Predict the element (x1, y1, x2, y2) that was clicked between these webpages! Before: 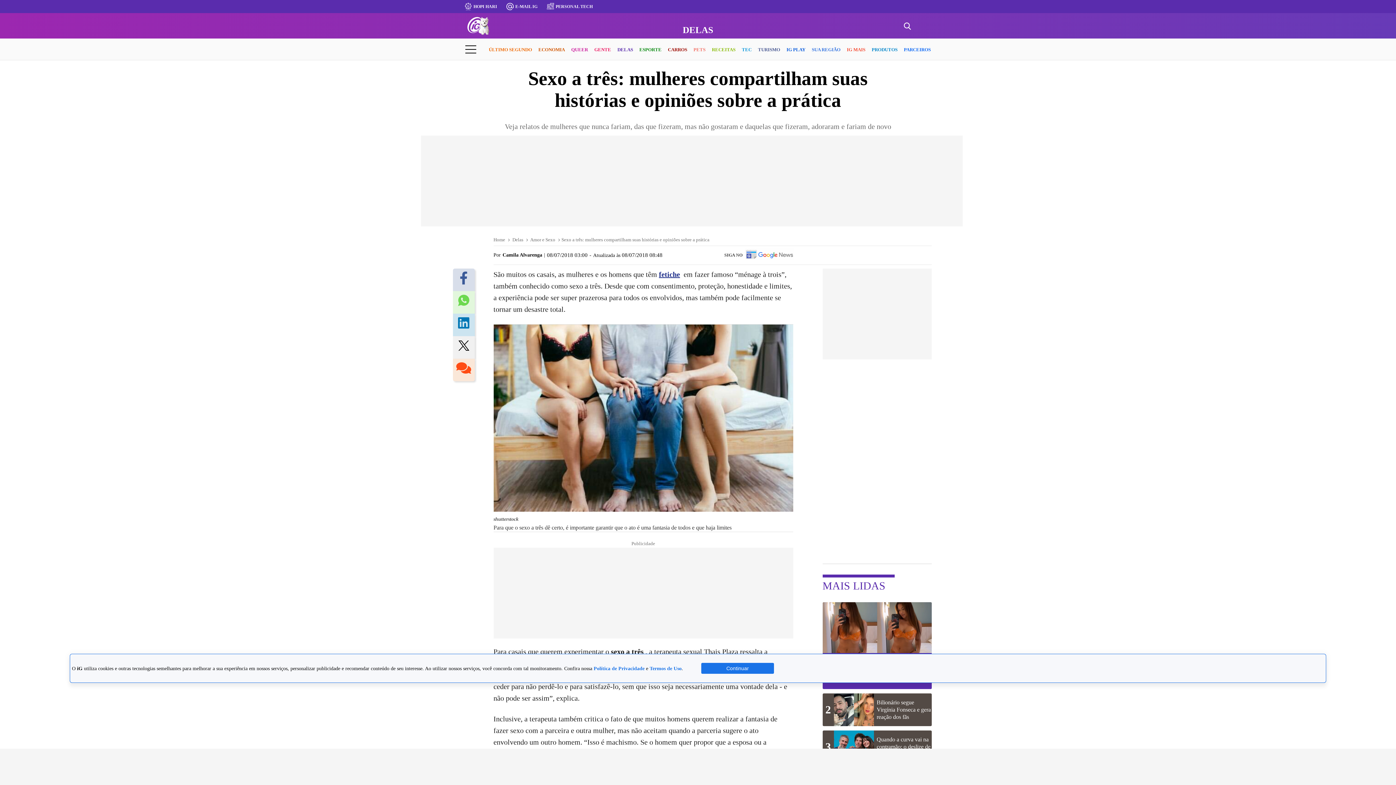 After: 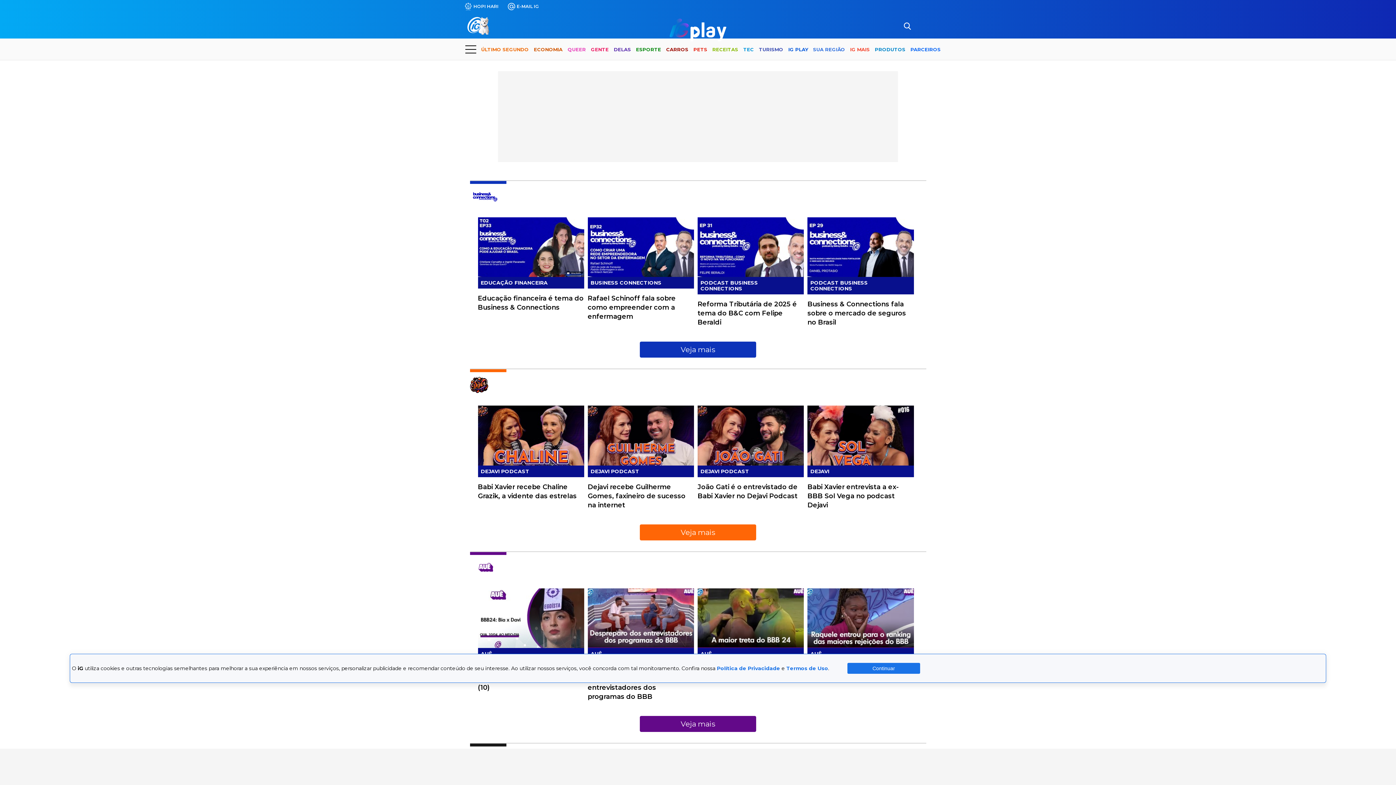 Action: bbox: (786, 40, 805, 59) label: IG PLAY